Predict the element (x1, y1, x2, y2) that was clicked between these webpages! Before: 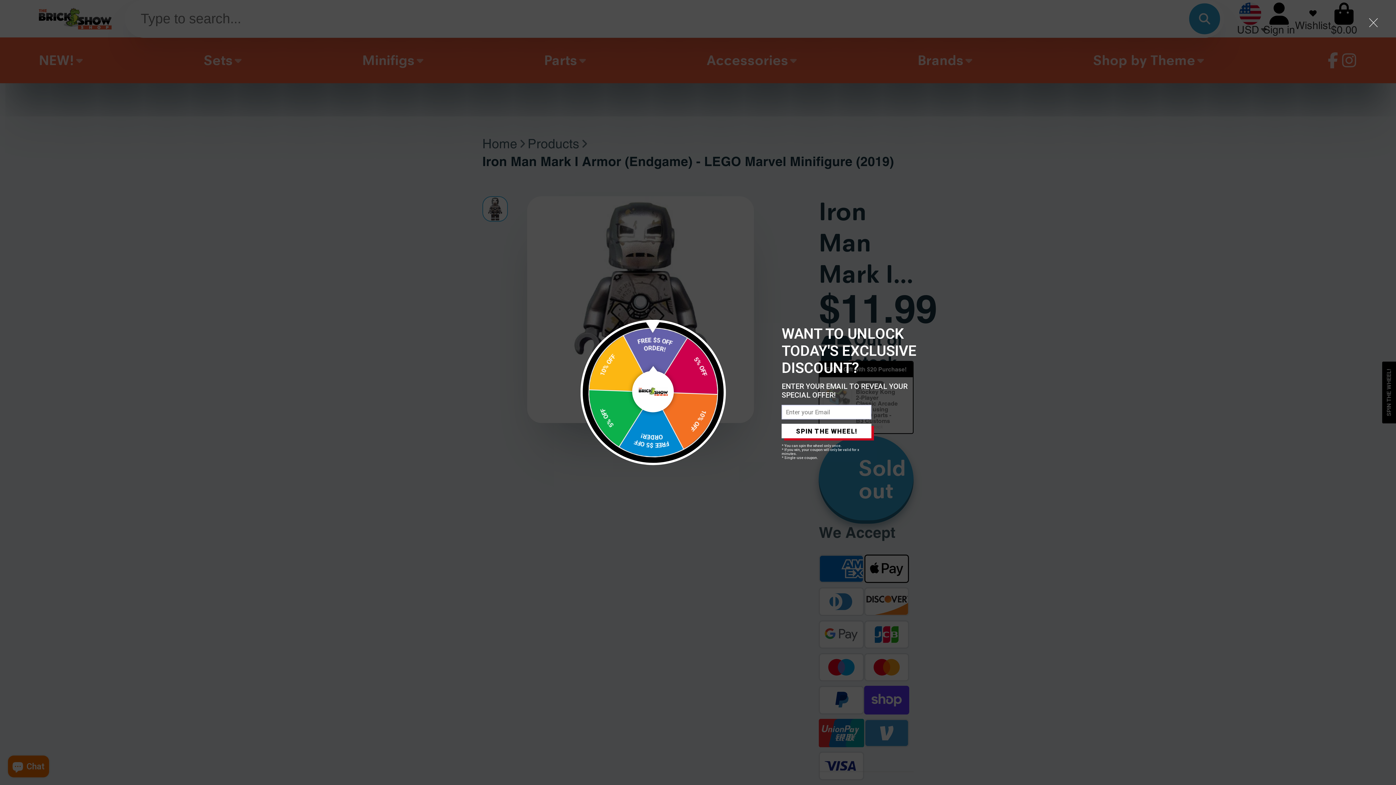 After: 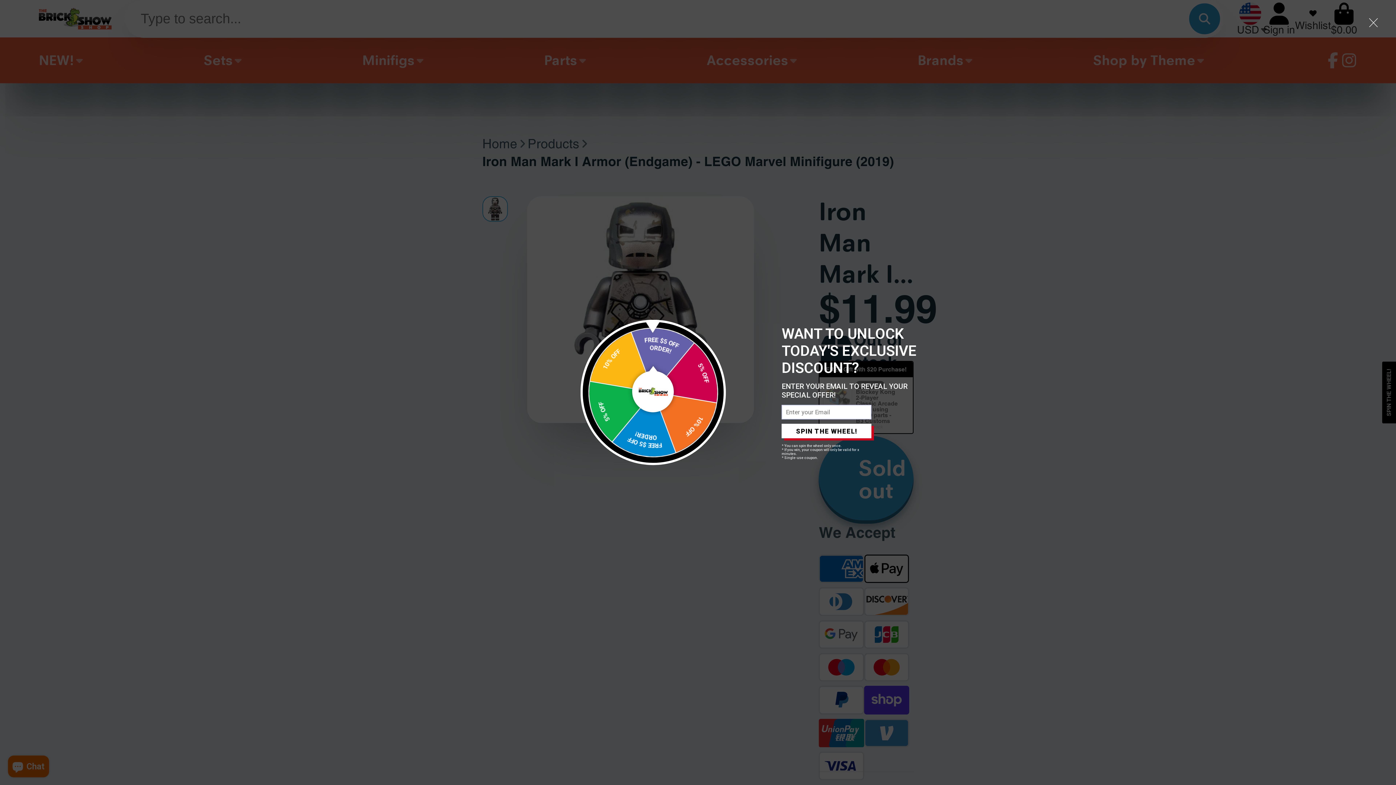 Action: bbox: (781, 424, 871, 438) label: SPIN THE WHEEL!